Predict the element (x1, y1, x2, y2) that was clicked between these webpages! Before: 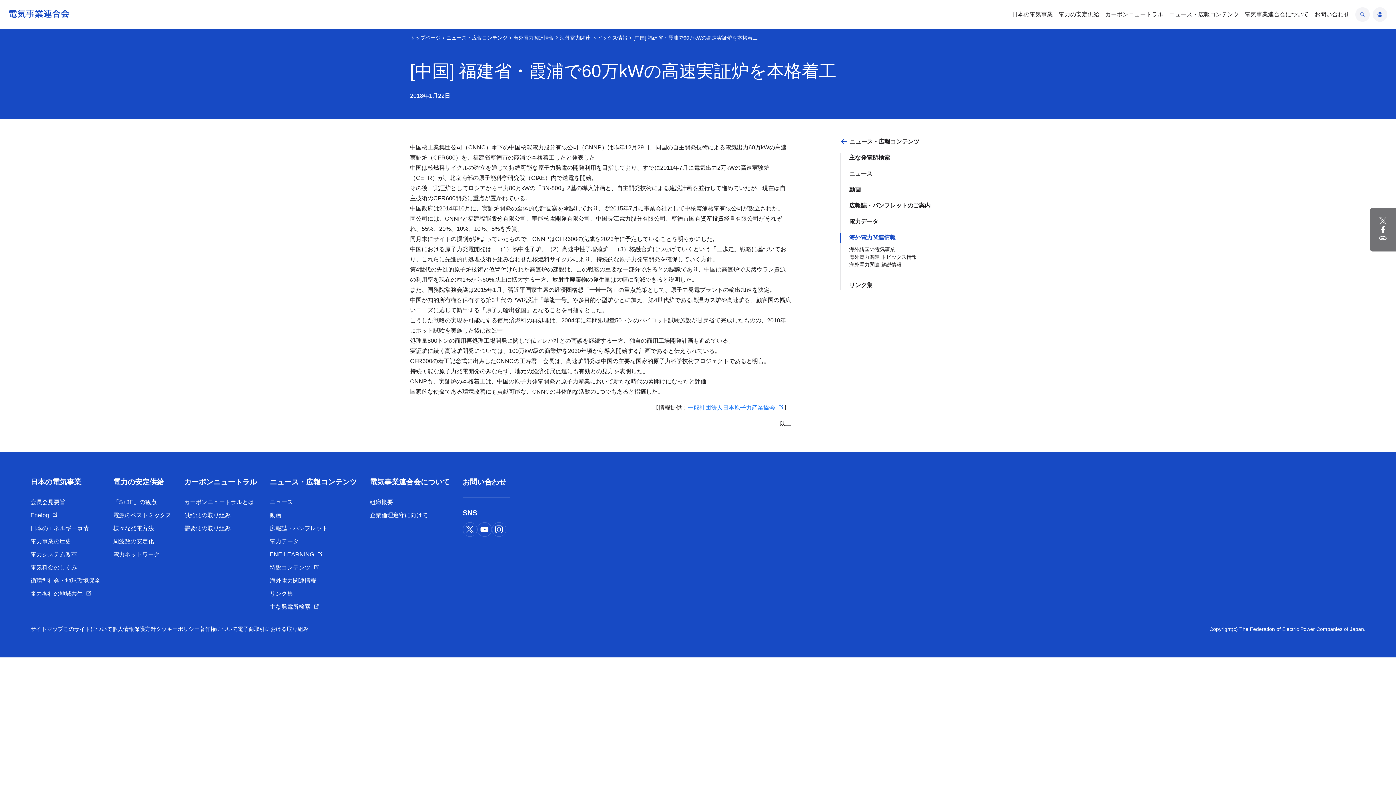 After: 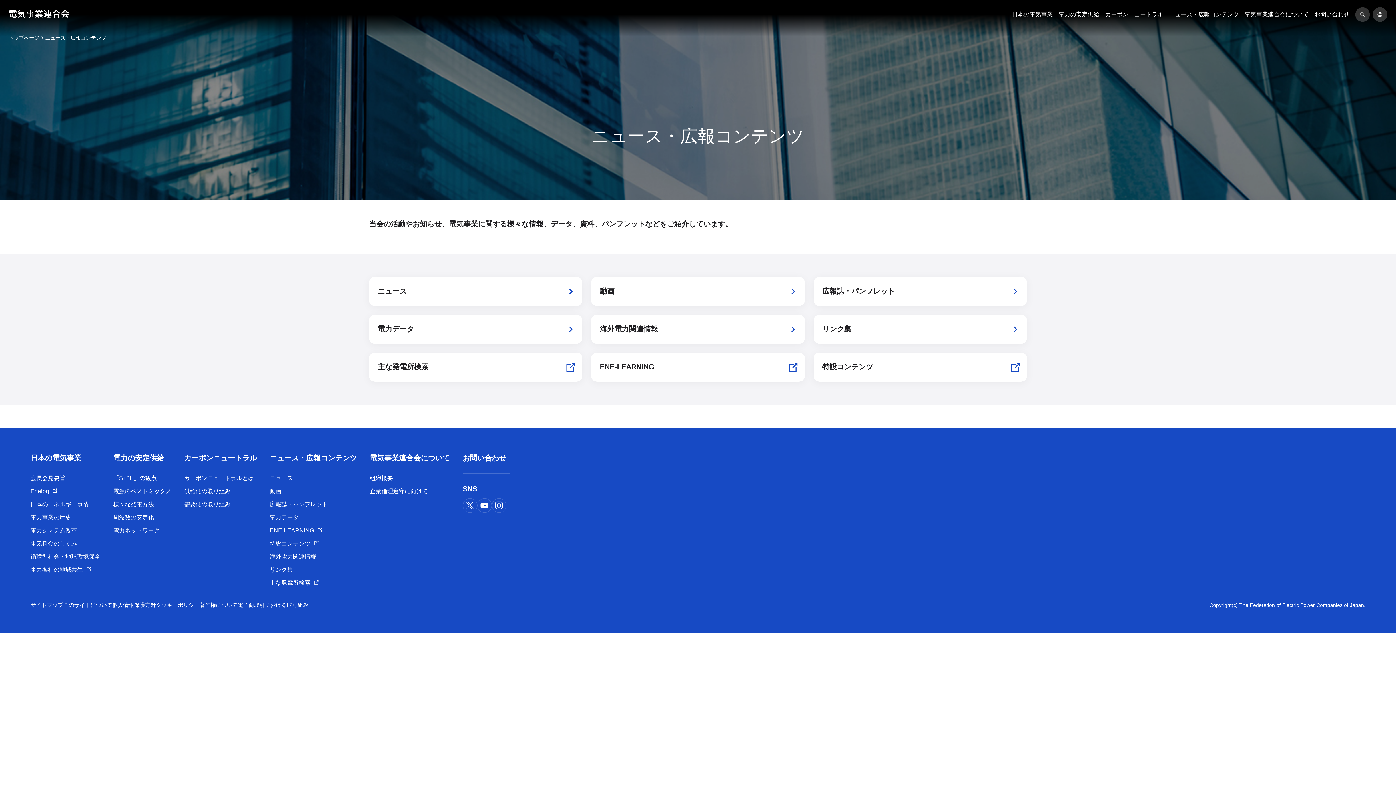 Action: bbox: (440, 34, 507, 40) label: ニュース・広報コンテンツ